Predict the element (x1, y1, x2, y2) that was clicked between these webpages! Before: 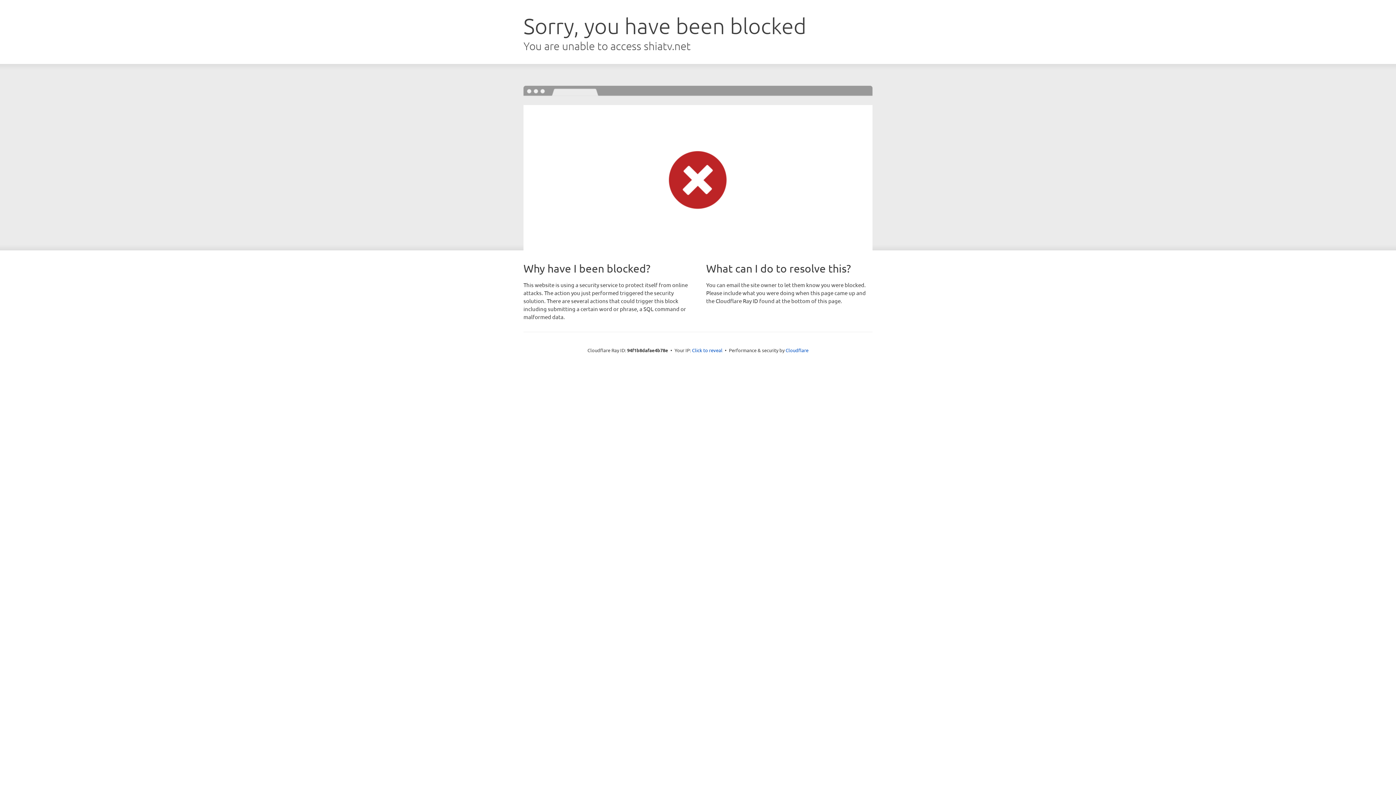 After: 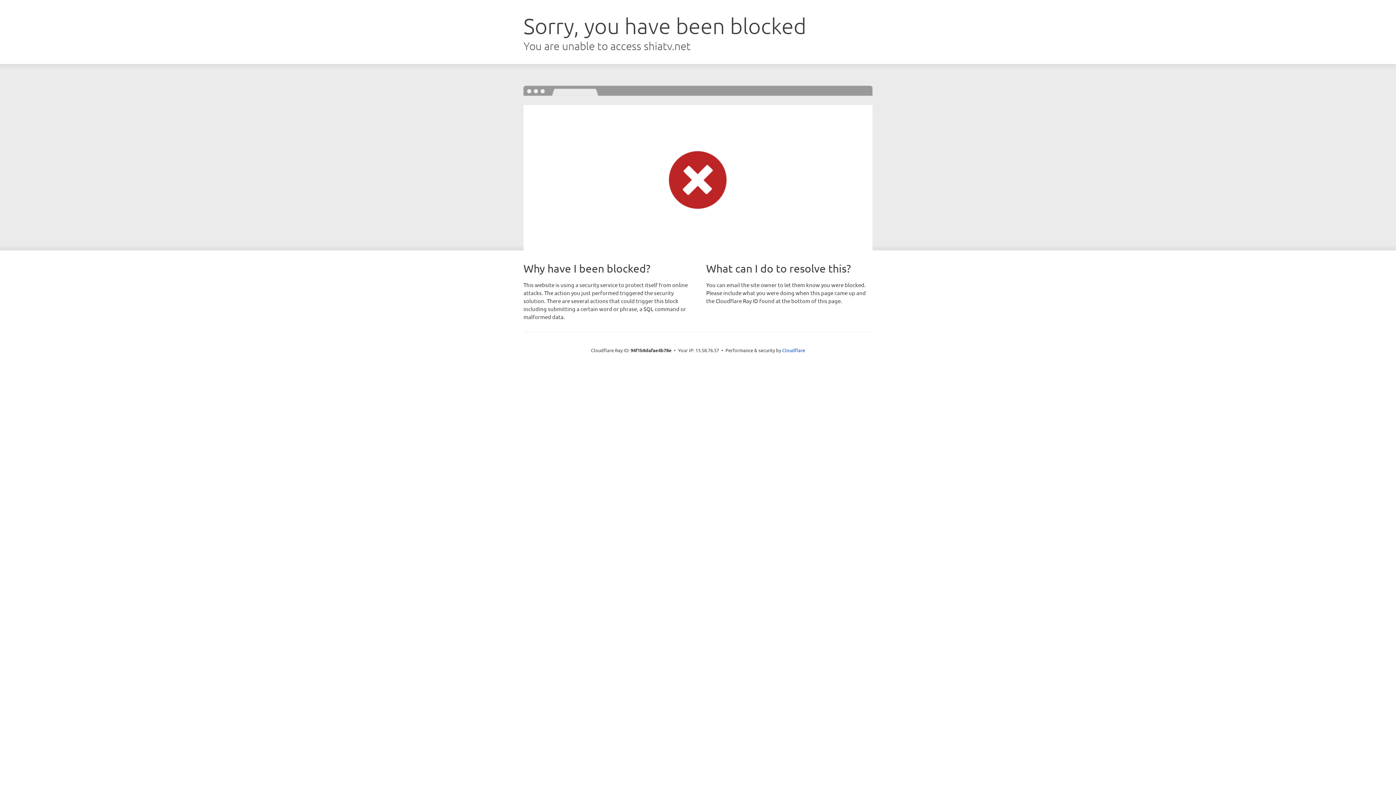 Action: label: Click to reveal bbox: (692, 346, 722, 353)